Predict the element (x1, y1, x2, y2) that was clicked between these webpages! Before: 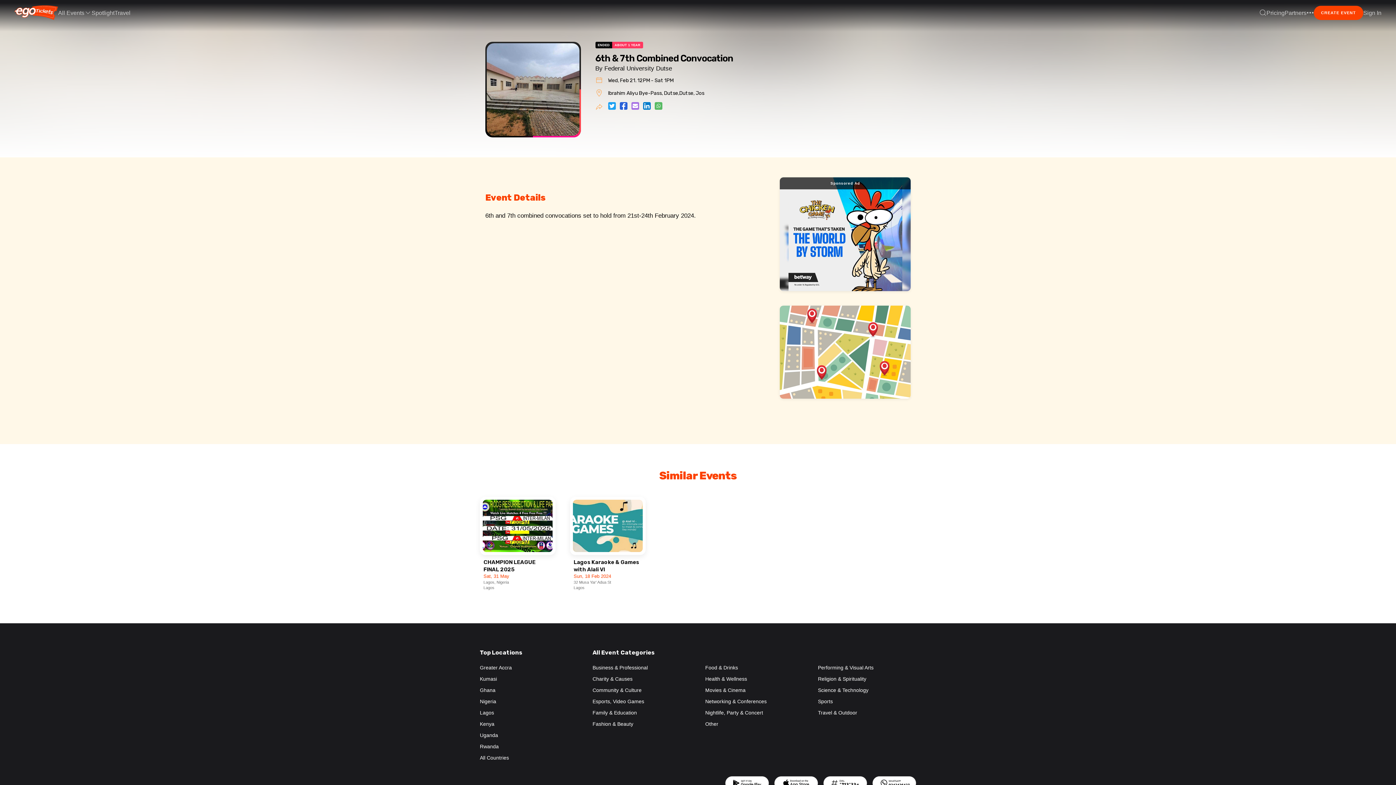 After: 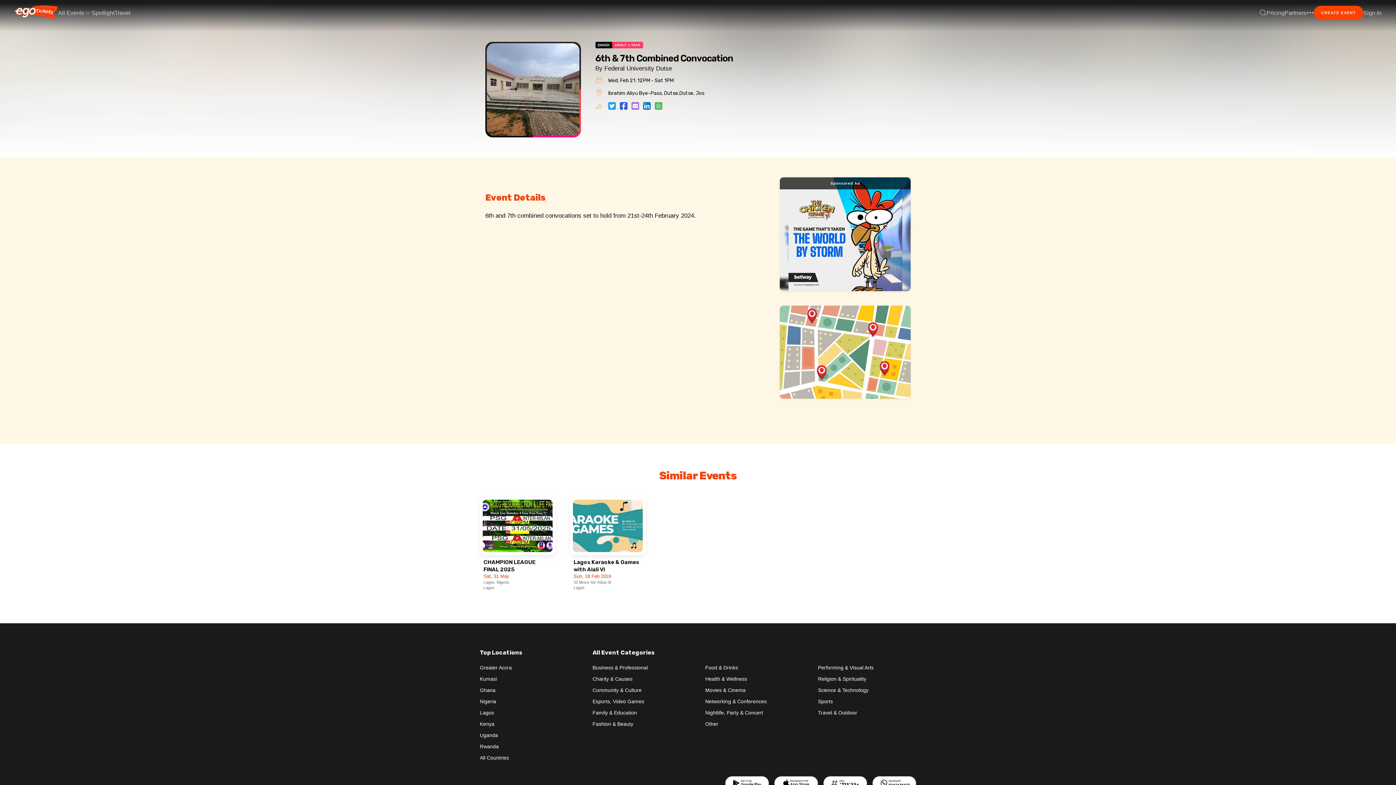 Action: bbox: (608, 102, 615, 109)